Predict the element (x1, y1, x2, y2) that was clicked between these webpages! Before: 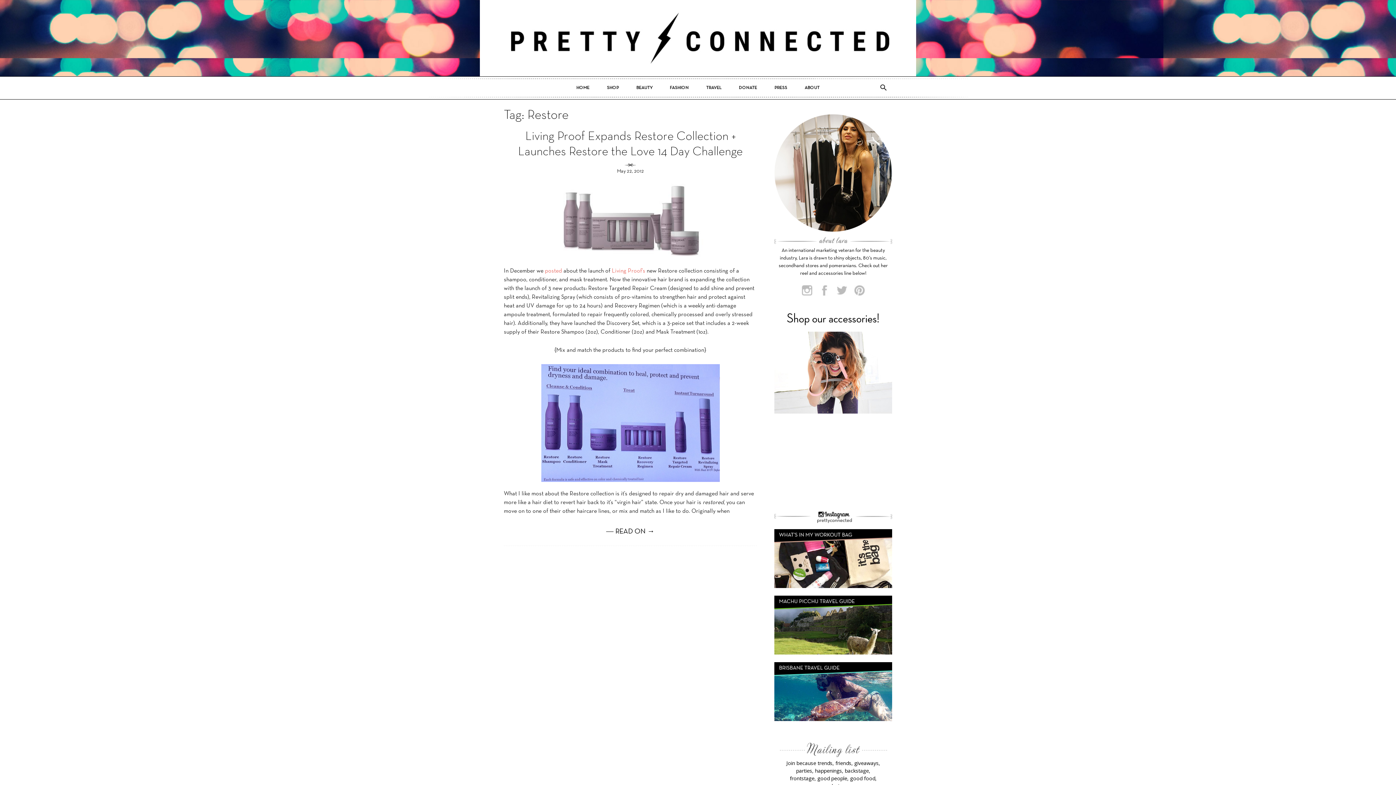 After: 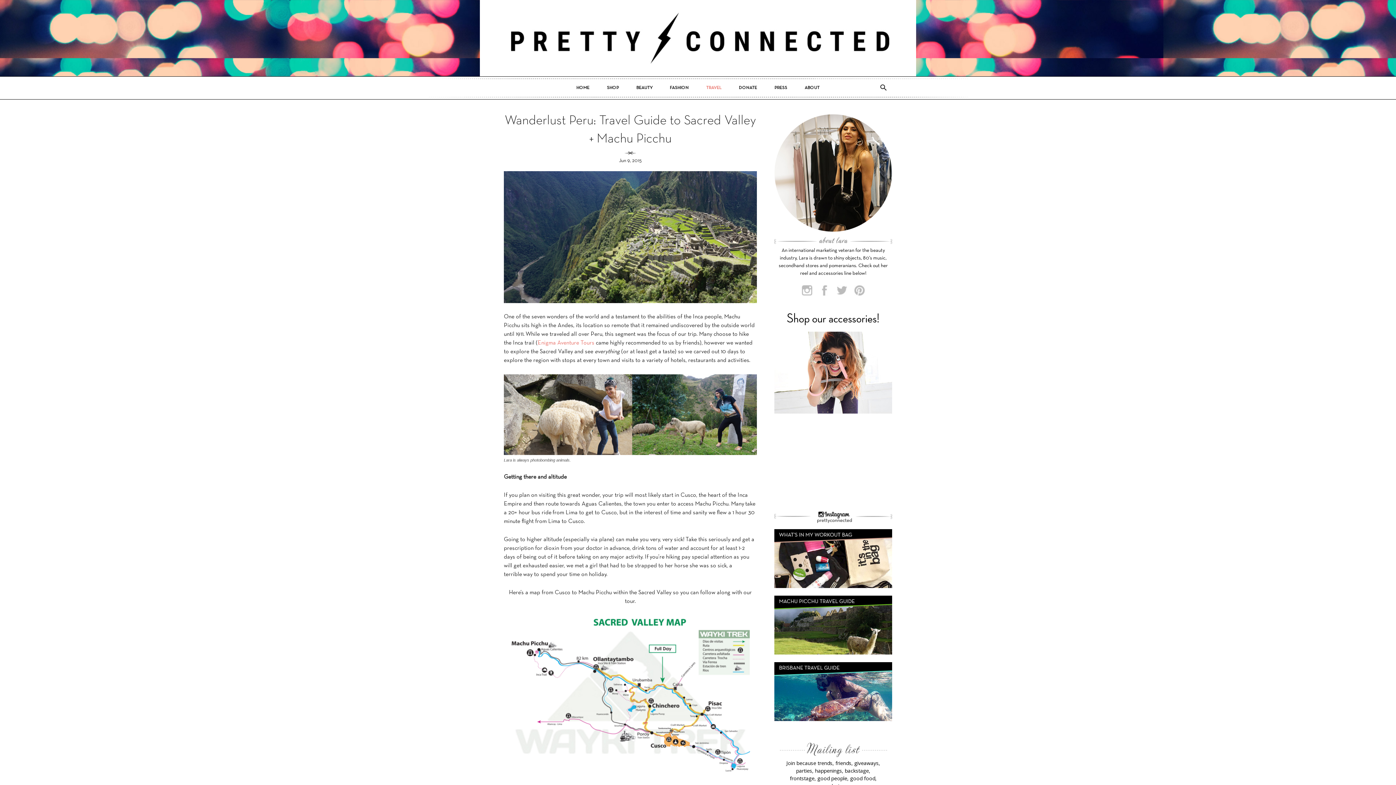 Action: bbox: (774, 596, 892, 654)